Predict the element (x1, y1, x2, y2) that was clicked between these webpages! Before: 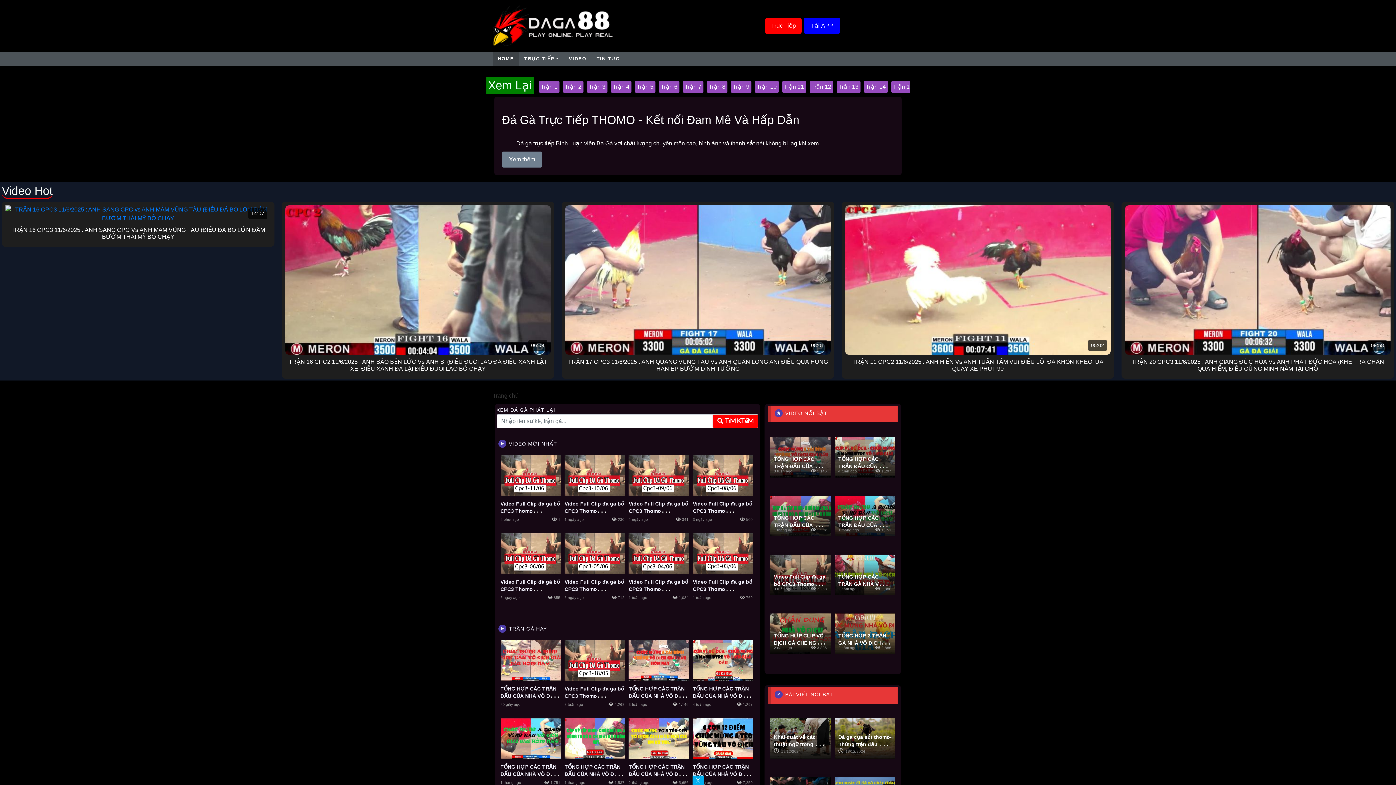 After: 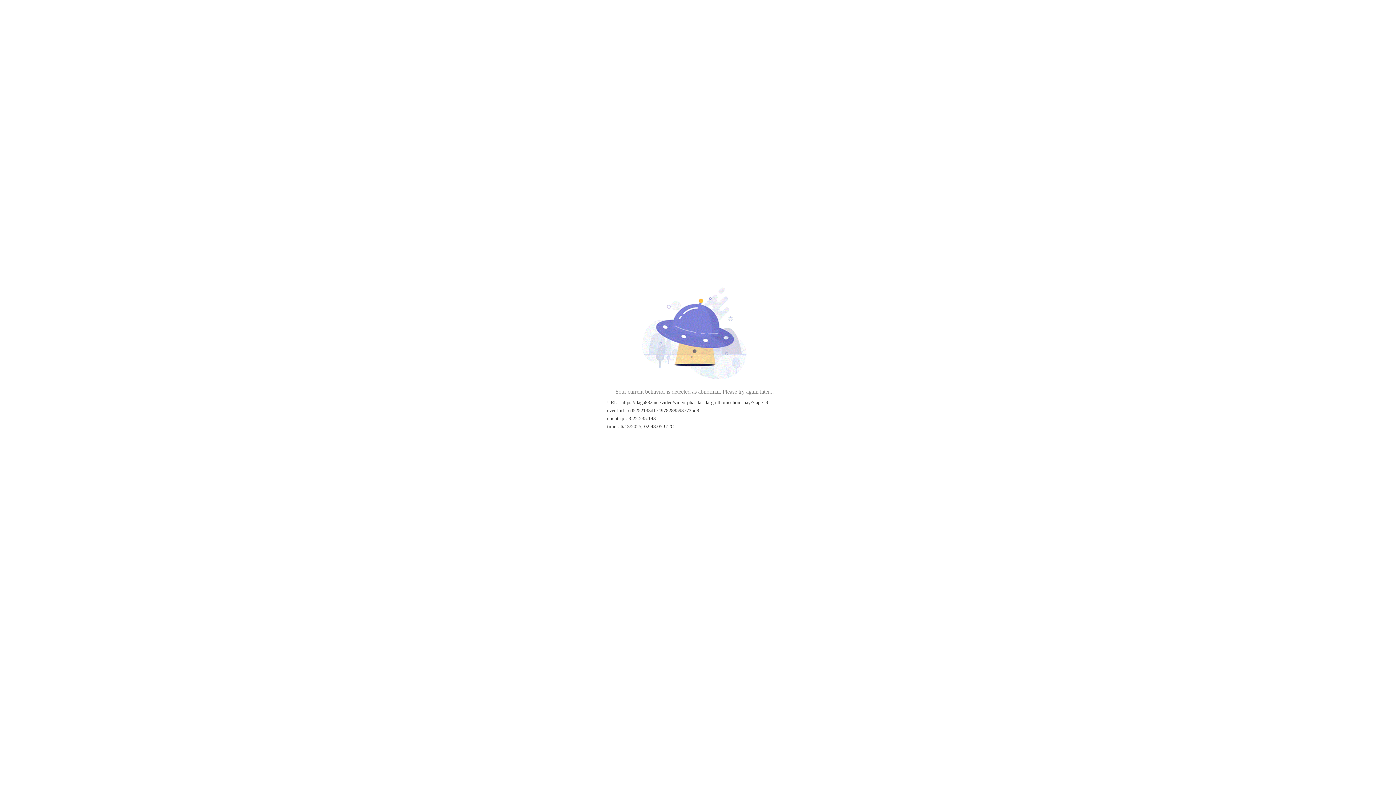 Action: label: Trận 9 bbox: (731, 80, 751, 93)